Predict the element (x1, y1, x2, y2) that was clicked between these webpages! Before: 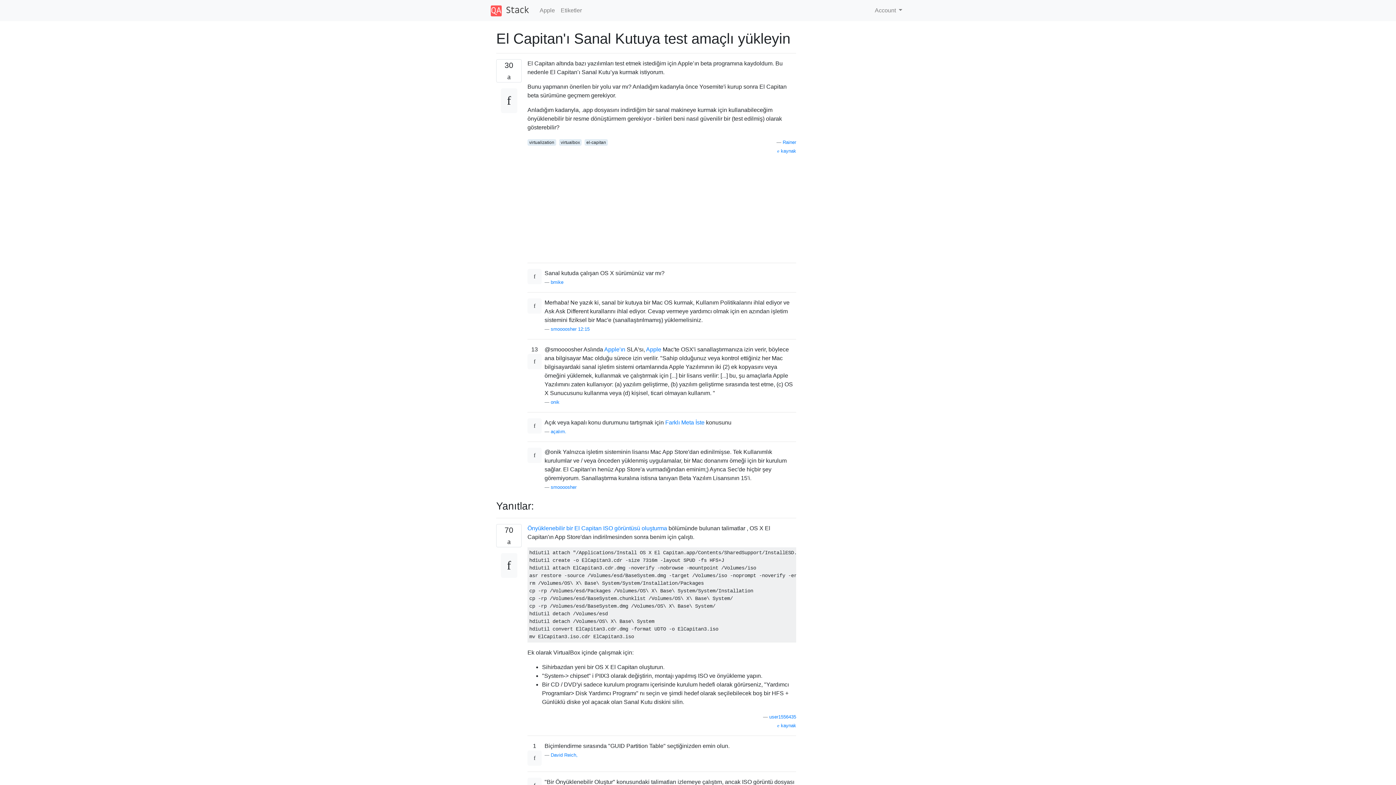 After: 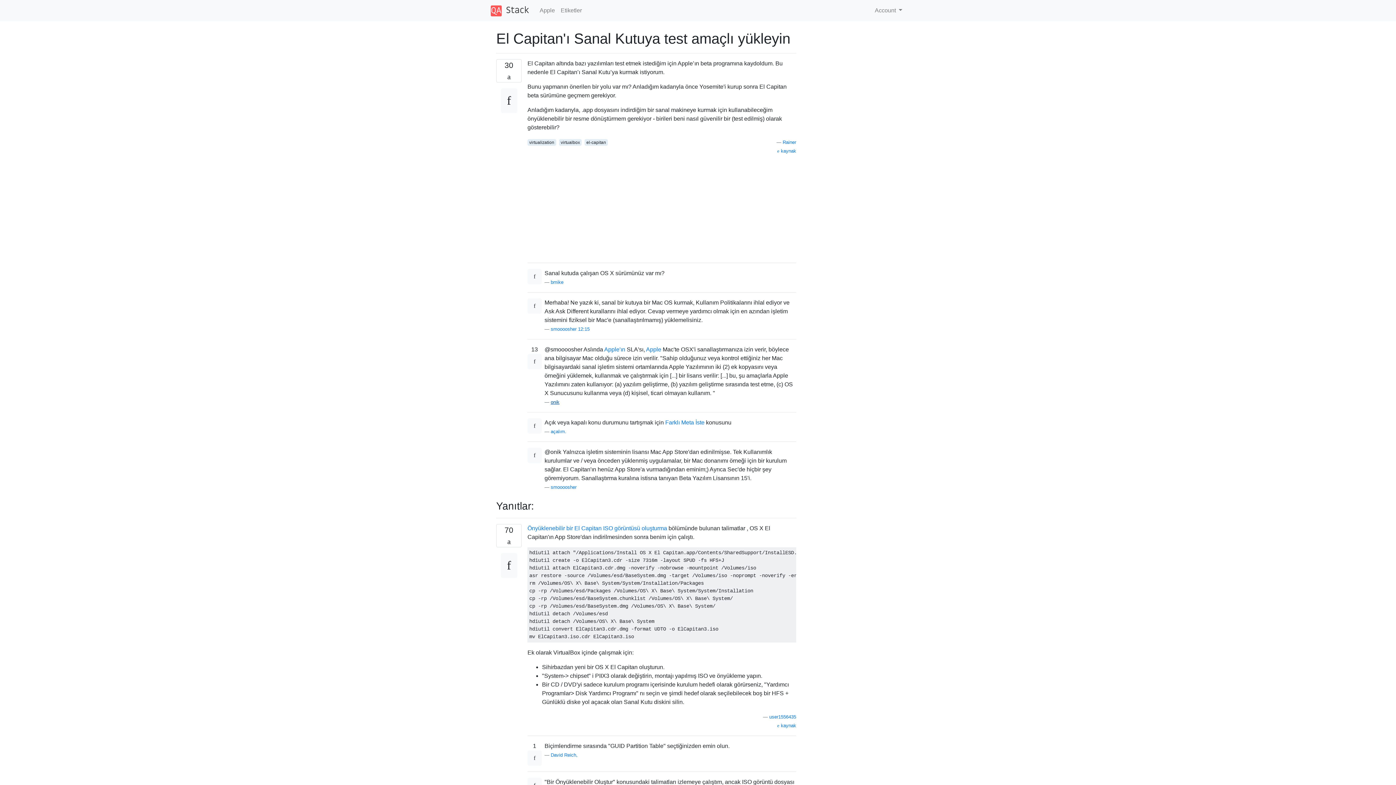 Action: bbox: (550, 399, 559, 404) label: onik